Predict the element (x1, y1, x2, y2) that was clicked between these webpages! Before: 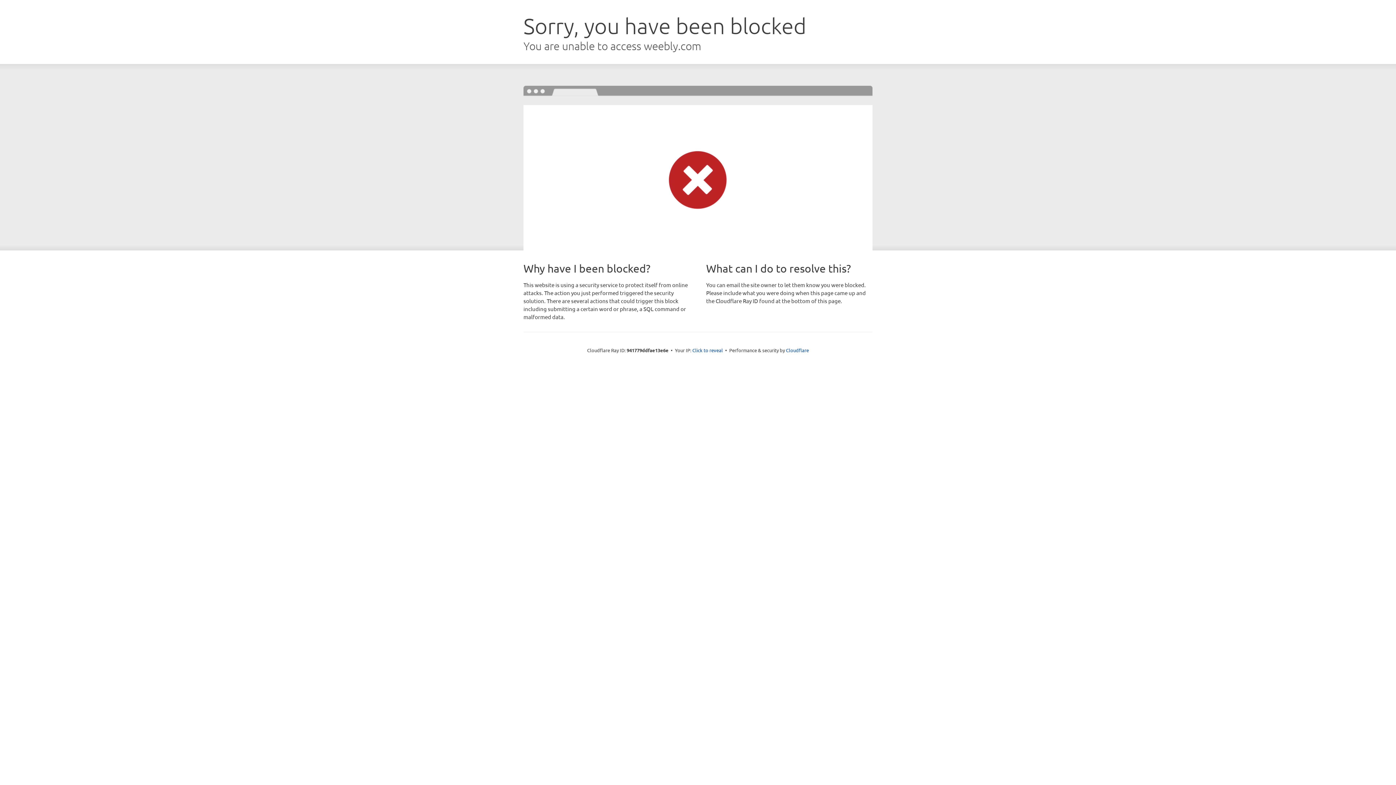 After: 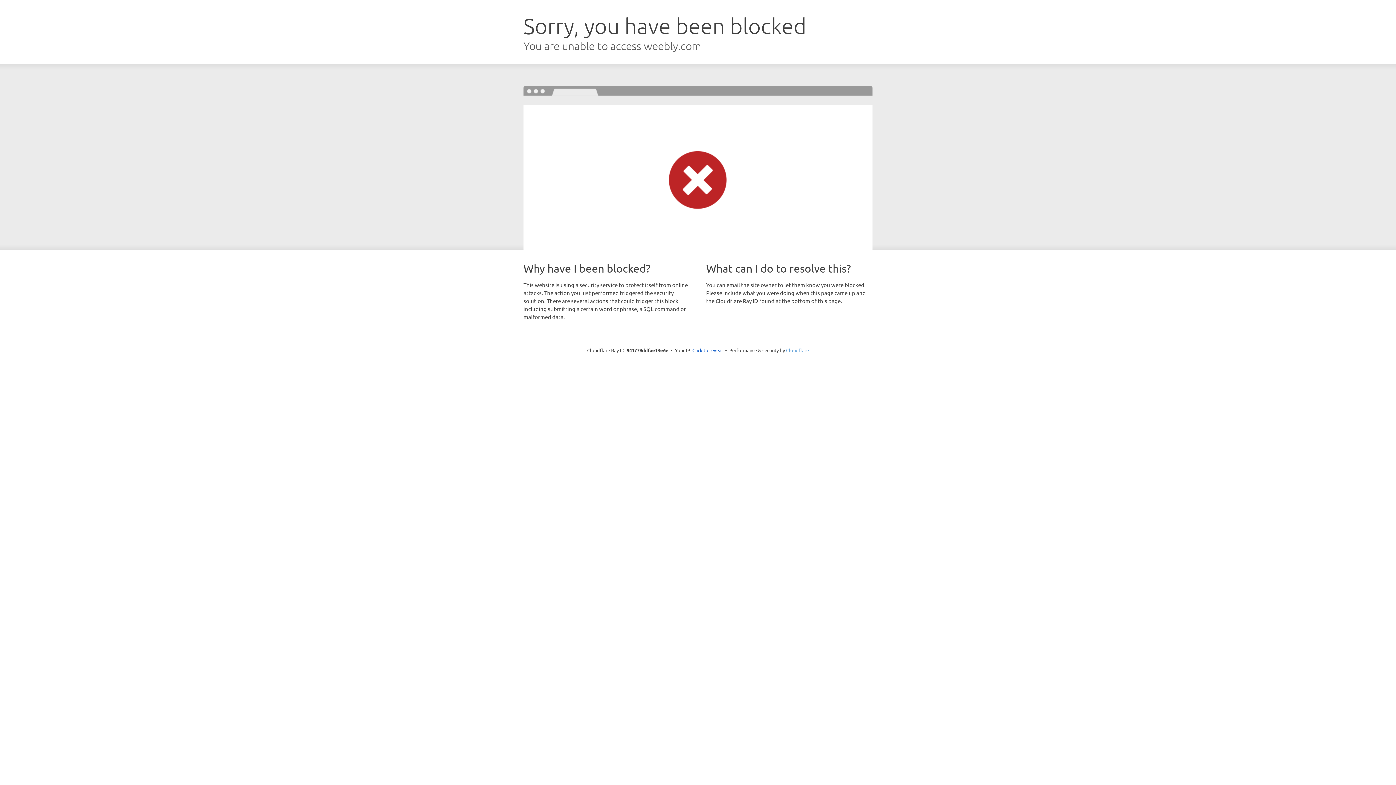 Action: label: Cloudflare bbox: (786, 347, 809, 353)